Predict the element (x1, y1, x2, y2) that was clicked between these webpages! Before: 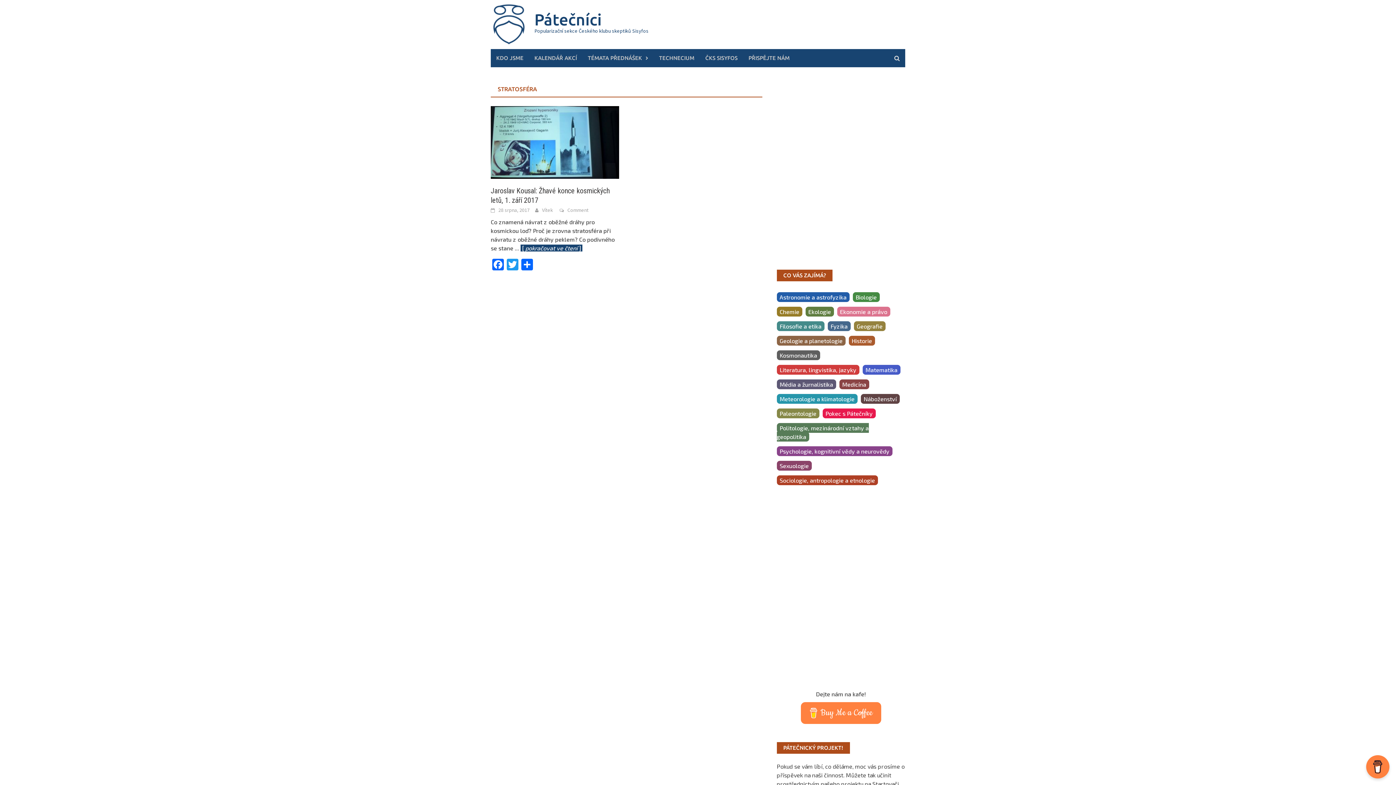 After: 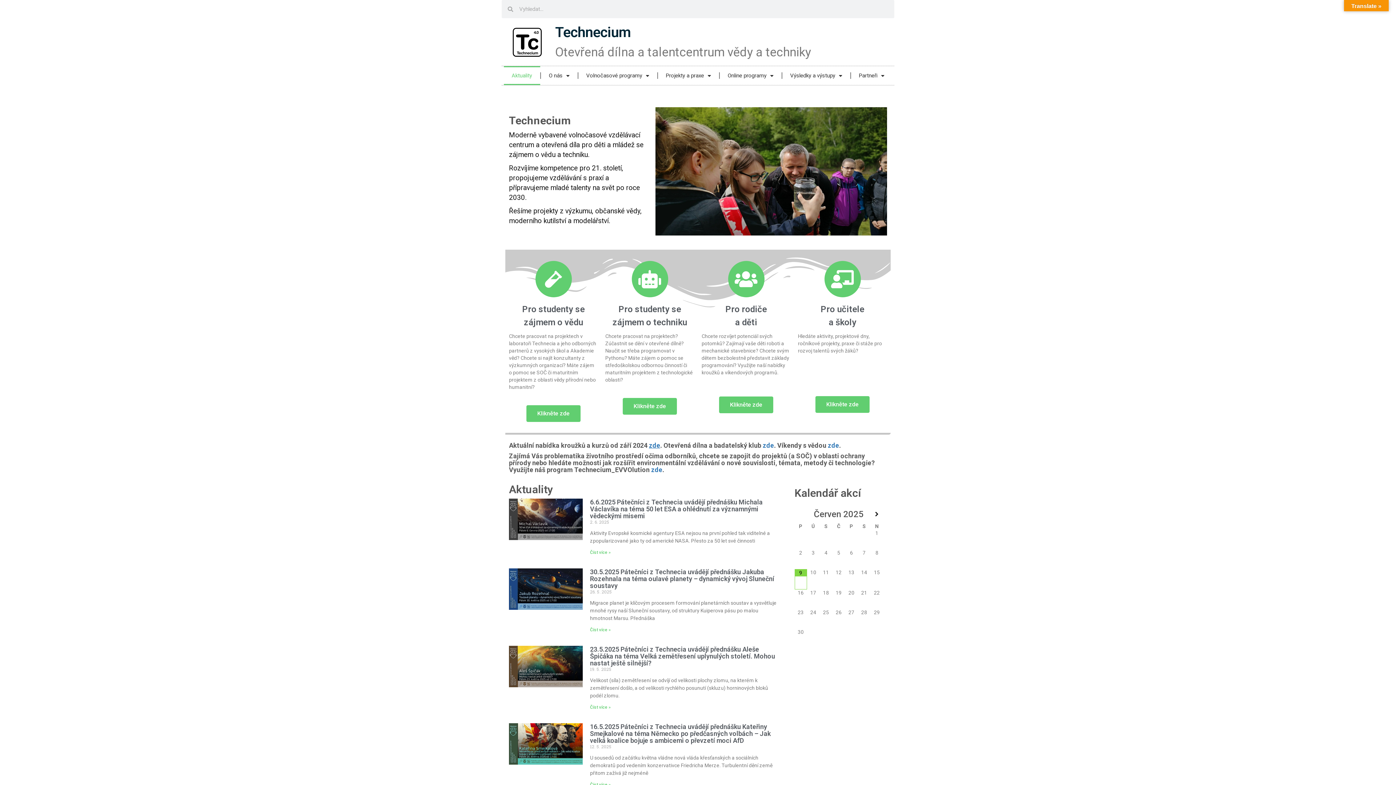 Action: label: TECHNECIUM bbox: (653, 49, 700, 67)